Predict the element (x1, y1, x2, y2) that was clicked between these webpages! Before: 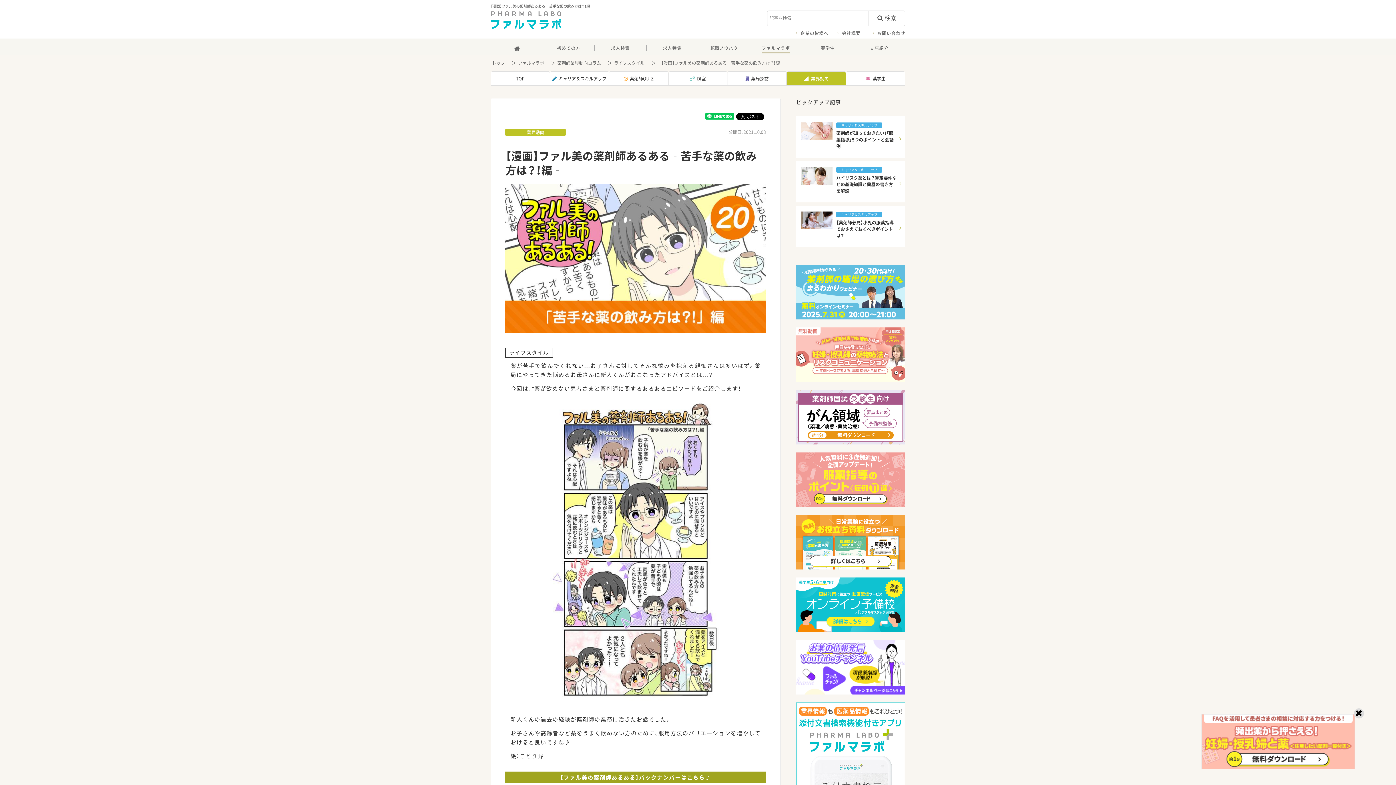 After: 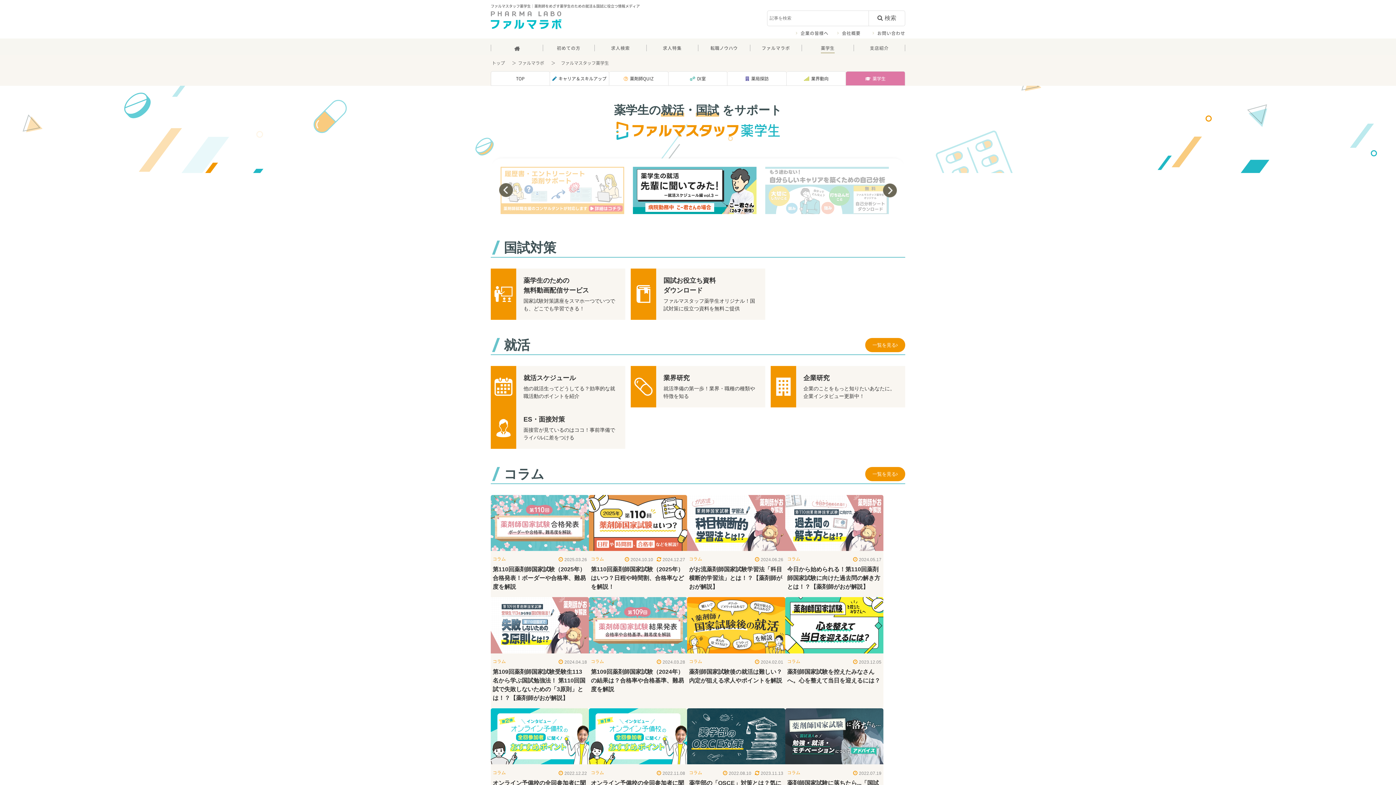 Action: bbox: (801, 44, 853, 51) label: 薬学生